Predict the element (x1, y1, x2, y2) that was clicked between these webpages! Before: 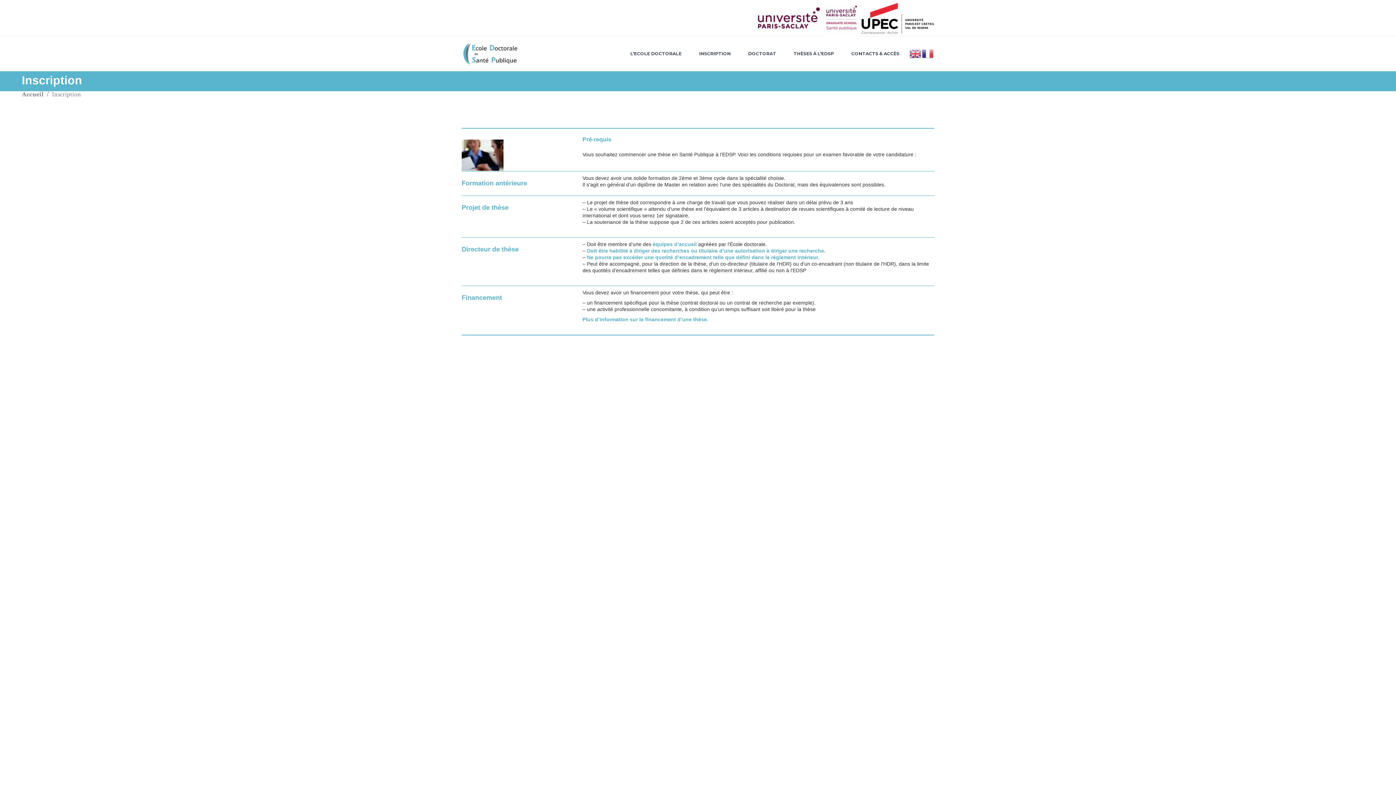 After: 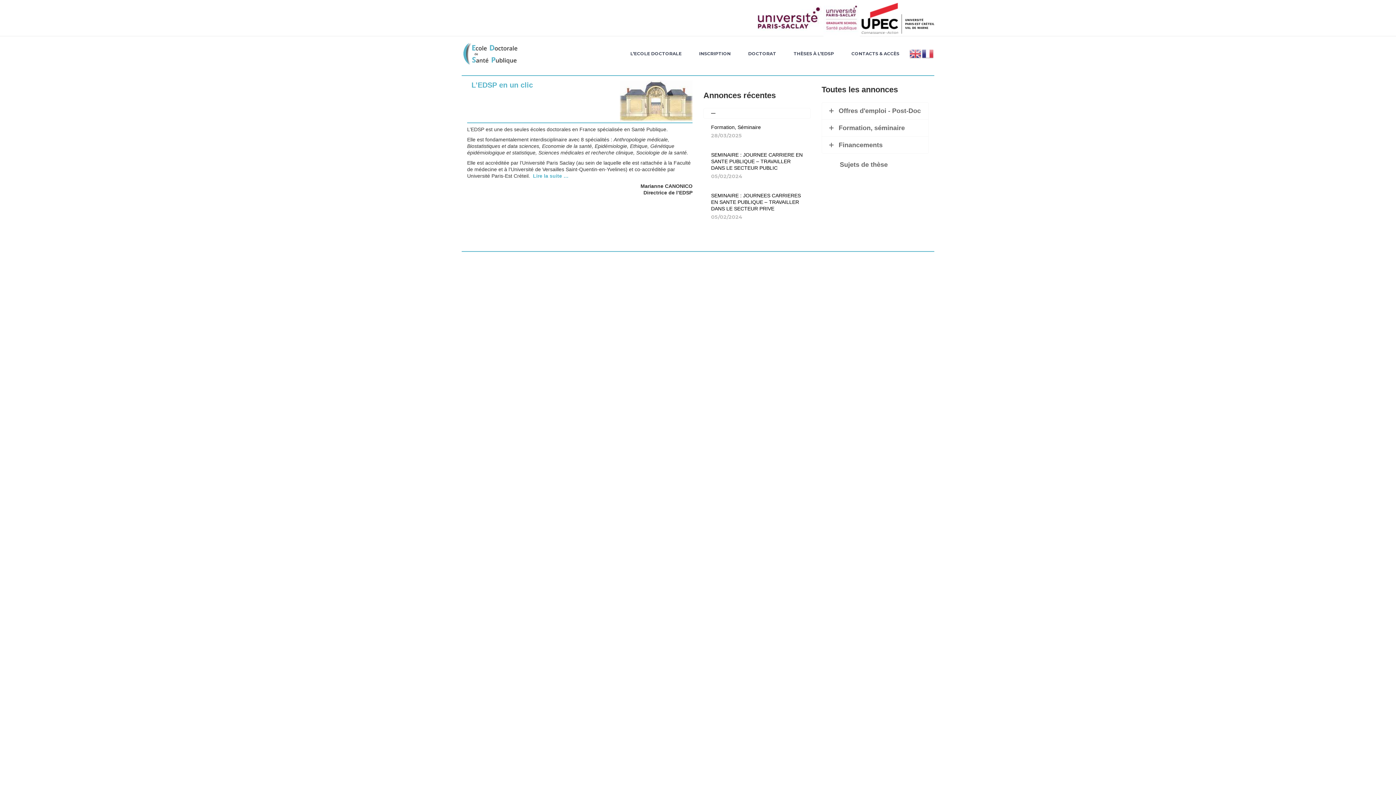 Action: bbox: (463, 42, 517, 64)